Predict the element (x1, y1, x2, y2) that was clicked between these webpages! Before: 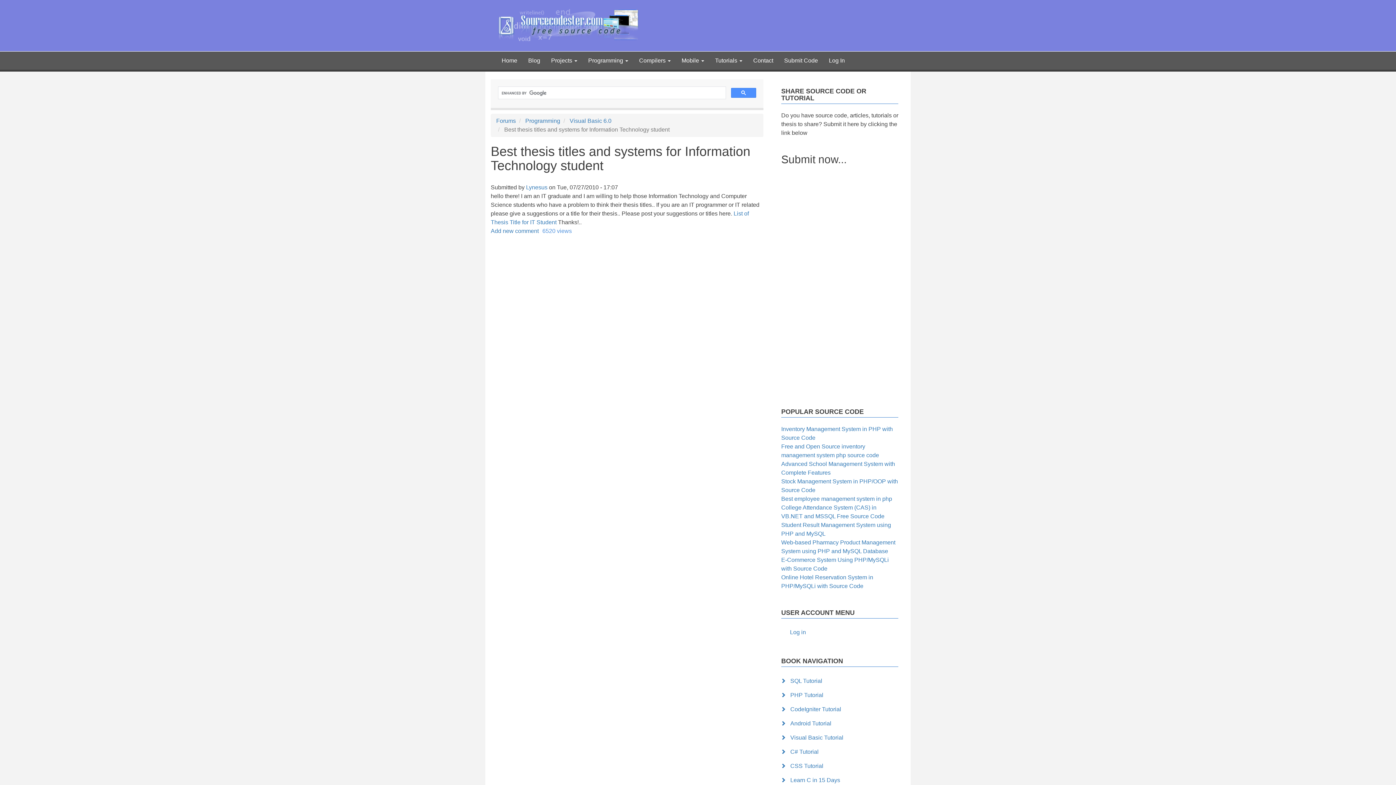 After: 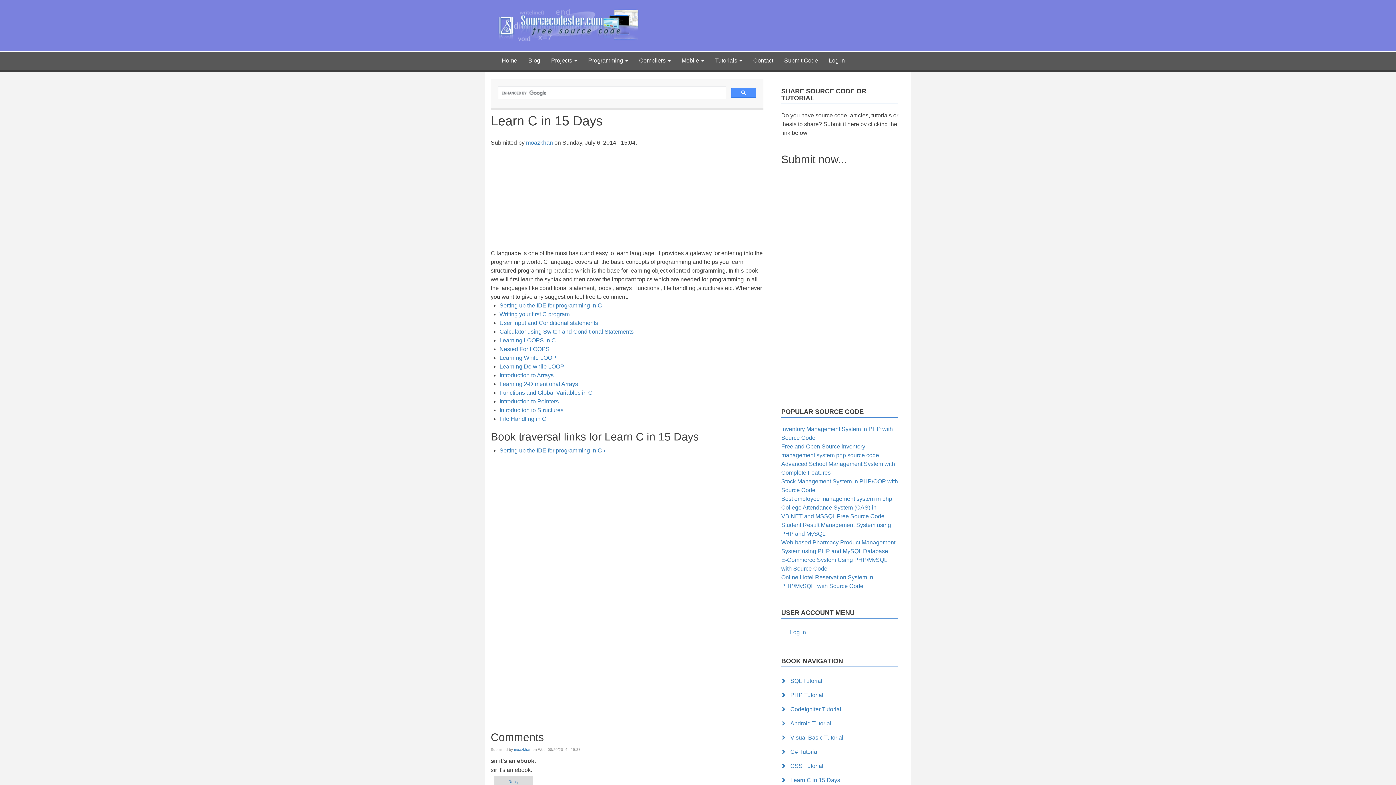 Action: bbox: (781, 773, 898, 788) label: Learn C in 15 Days